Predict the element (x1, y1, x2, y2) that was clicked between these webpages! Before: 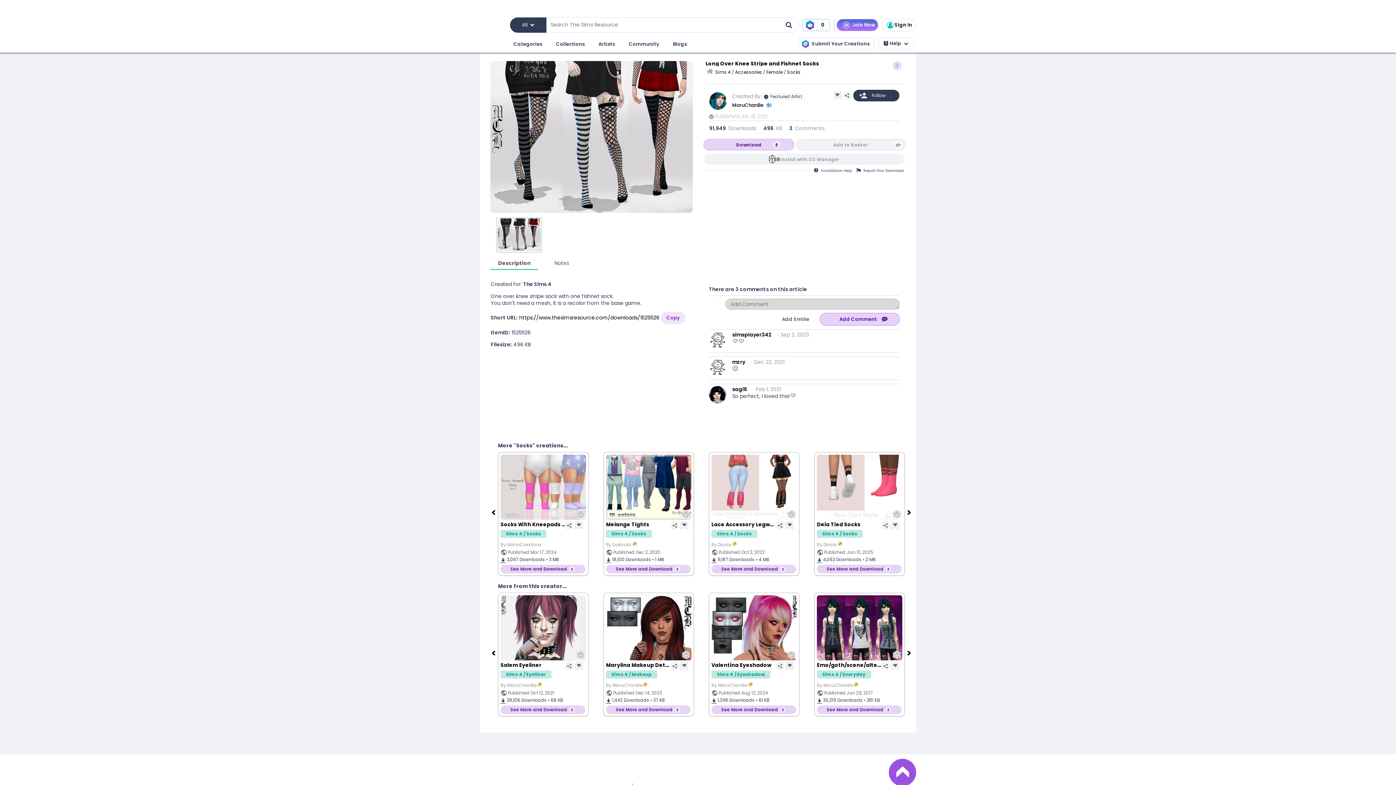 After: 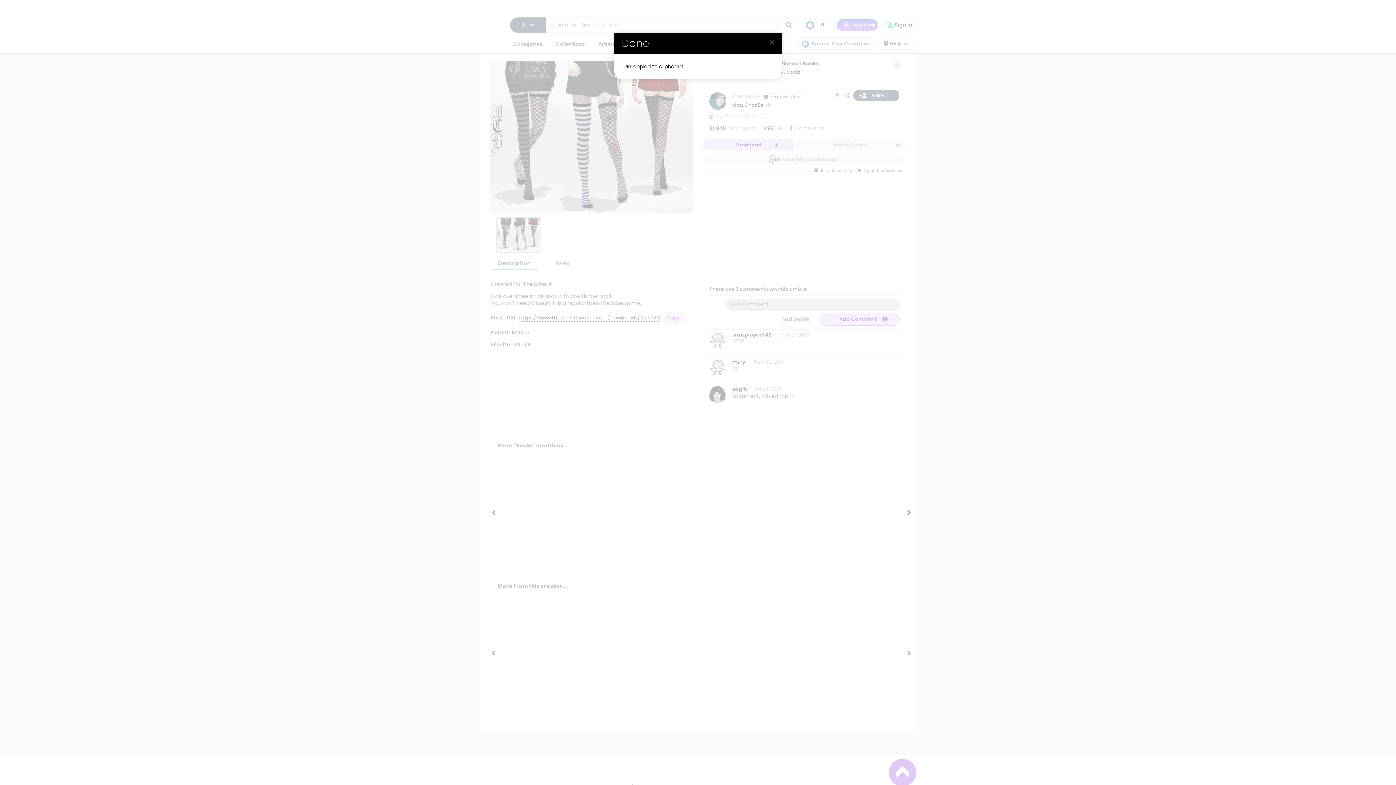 Action: label: https://www.thesimsresource.com/downloads/1525526 bbox: (519, 314, 659, 321)